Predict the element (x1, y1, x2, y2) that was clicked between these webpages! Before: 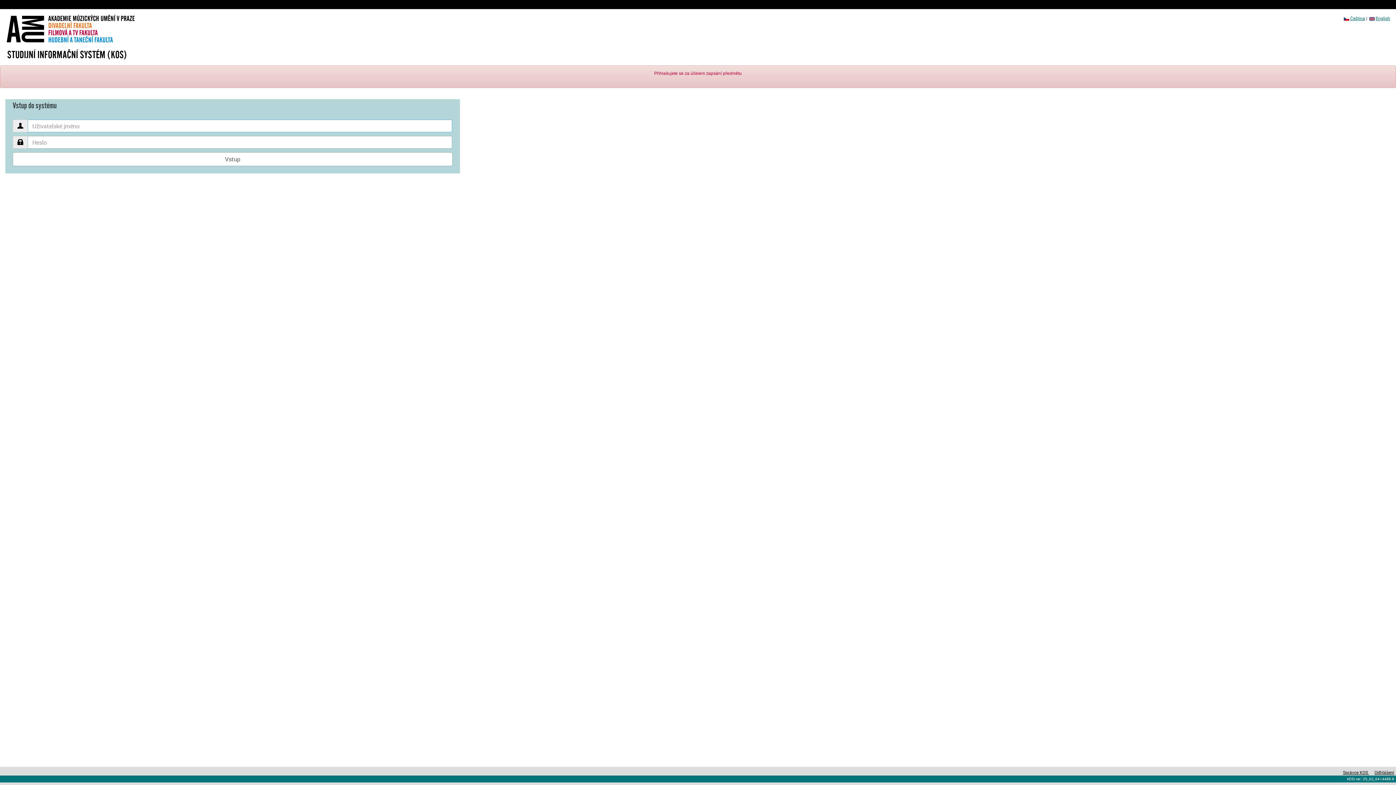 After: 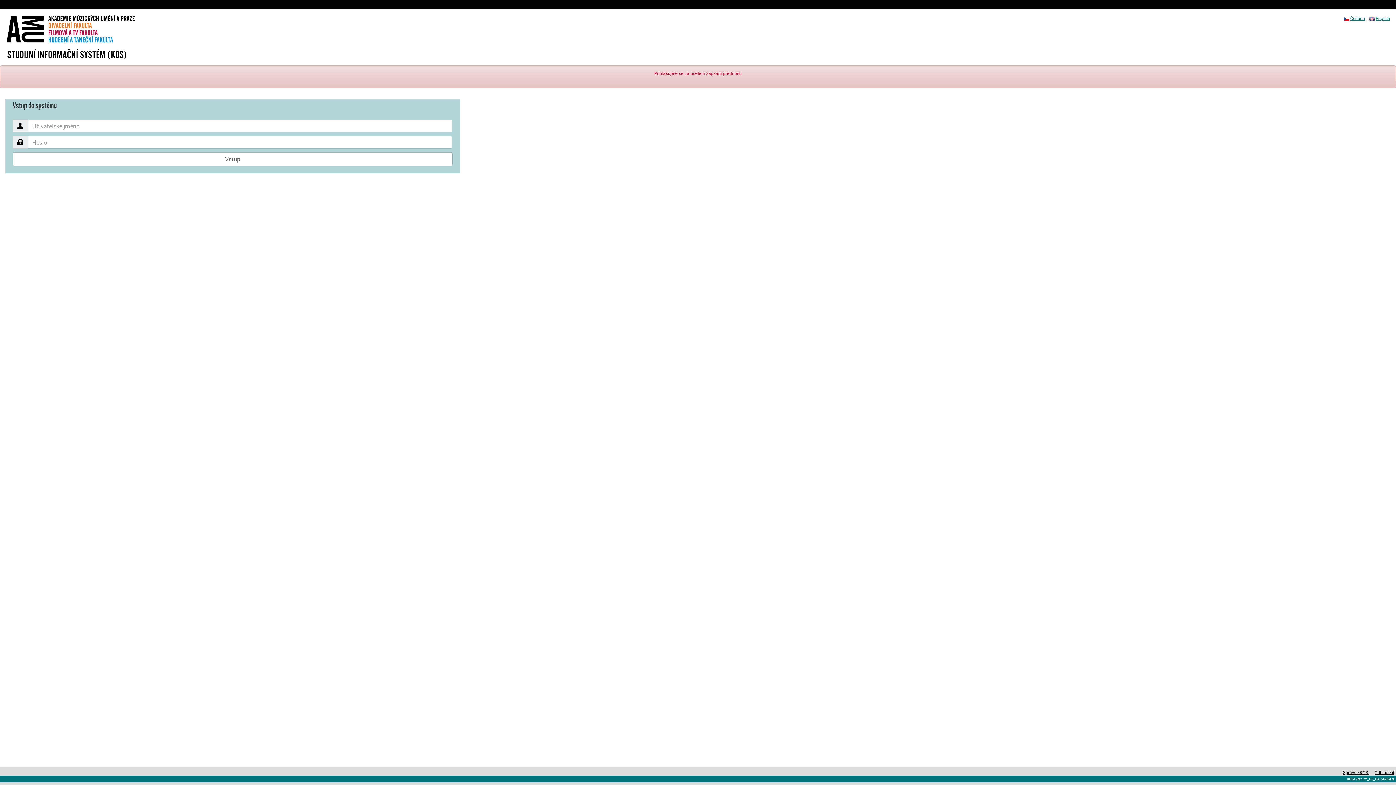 Action: label: Správce KOS  bbox: (1343, 769, 1369, 775)